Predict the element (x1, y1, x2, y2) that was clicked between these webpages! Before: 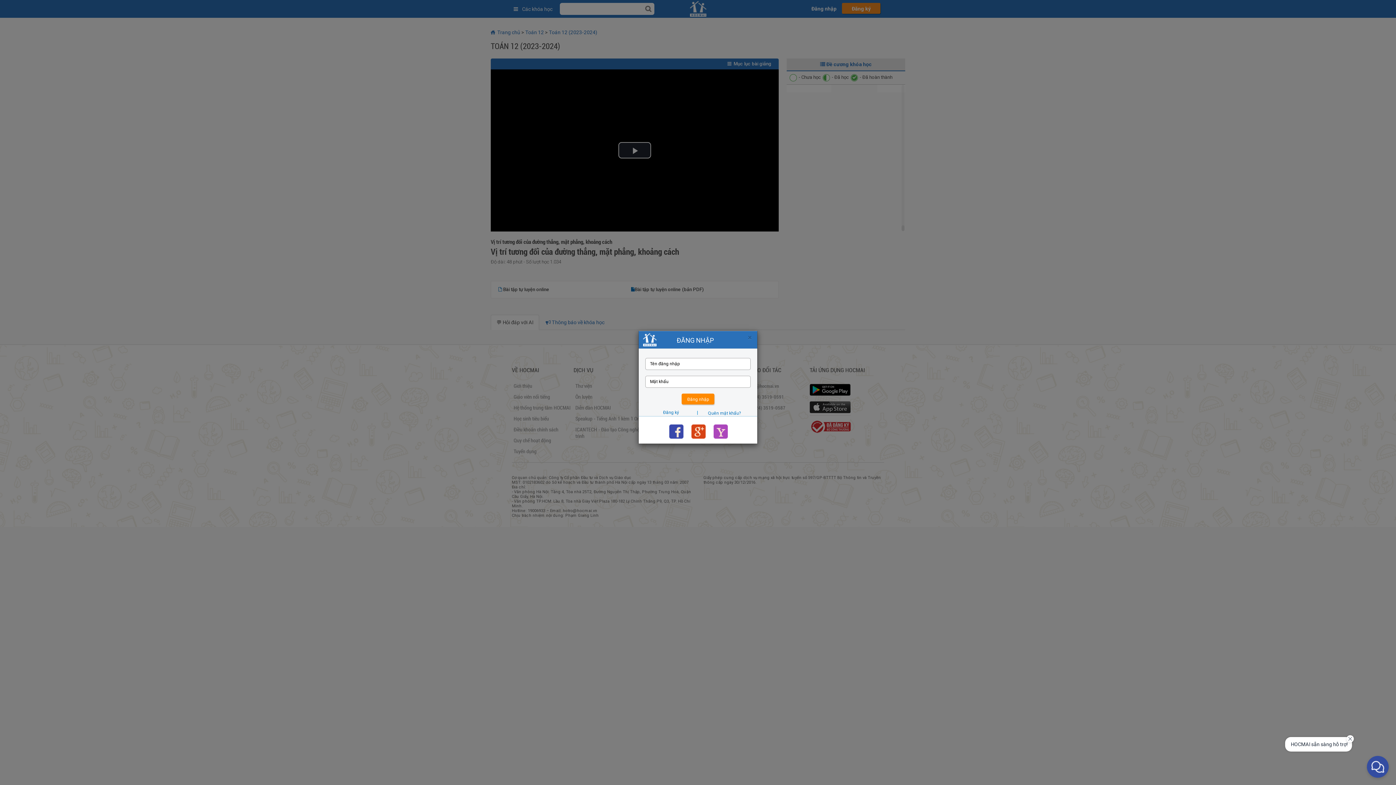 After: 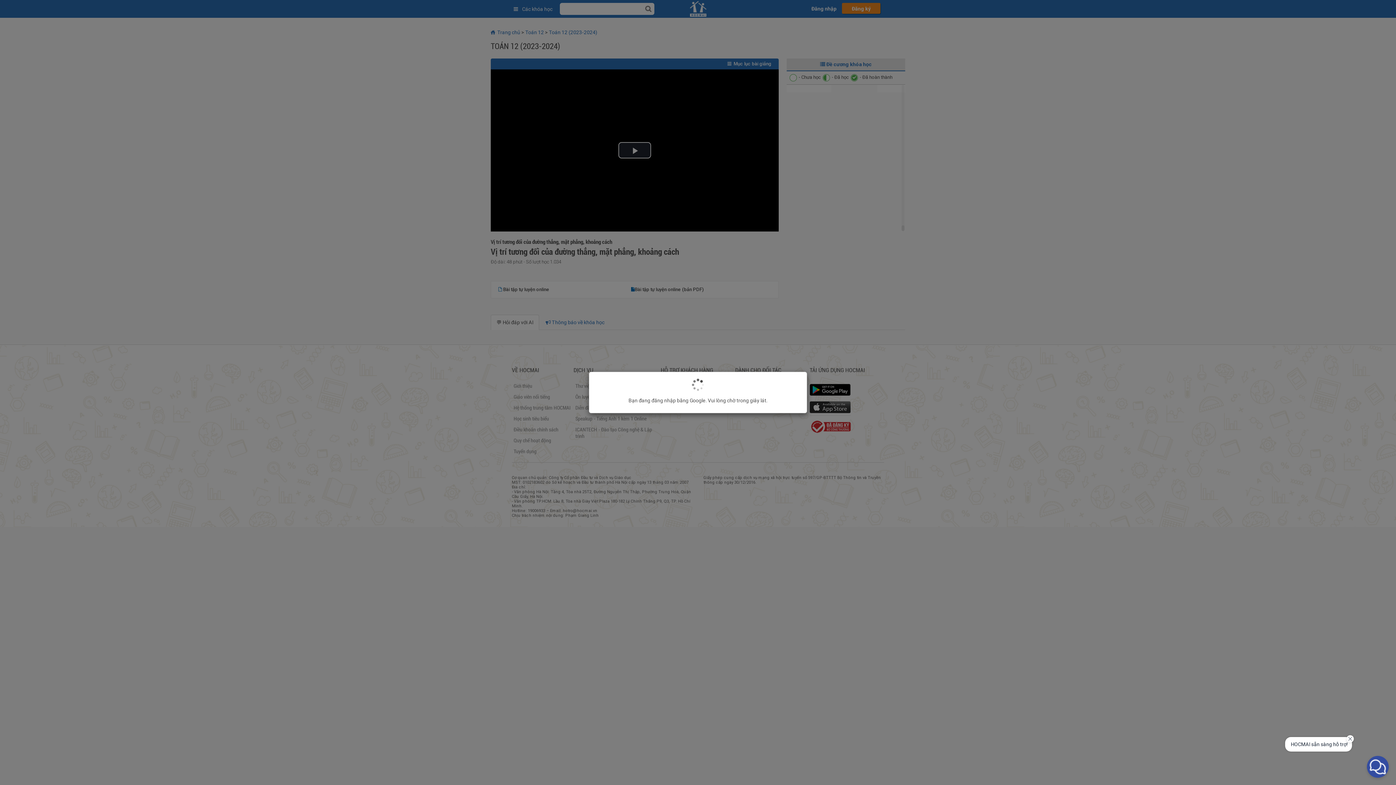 Action: bbox: (691, 424, 705, 438)